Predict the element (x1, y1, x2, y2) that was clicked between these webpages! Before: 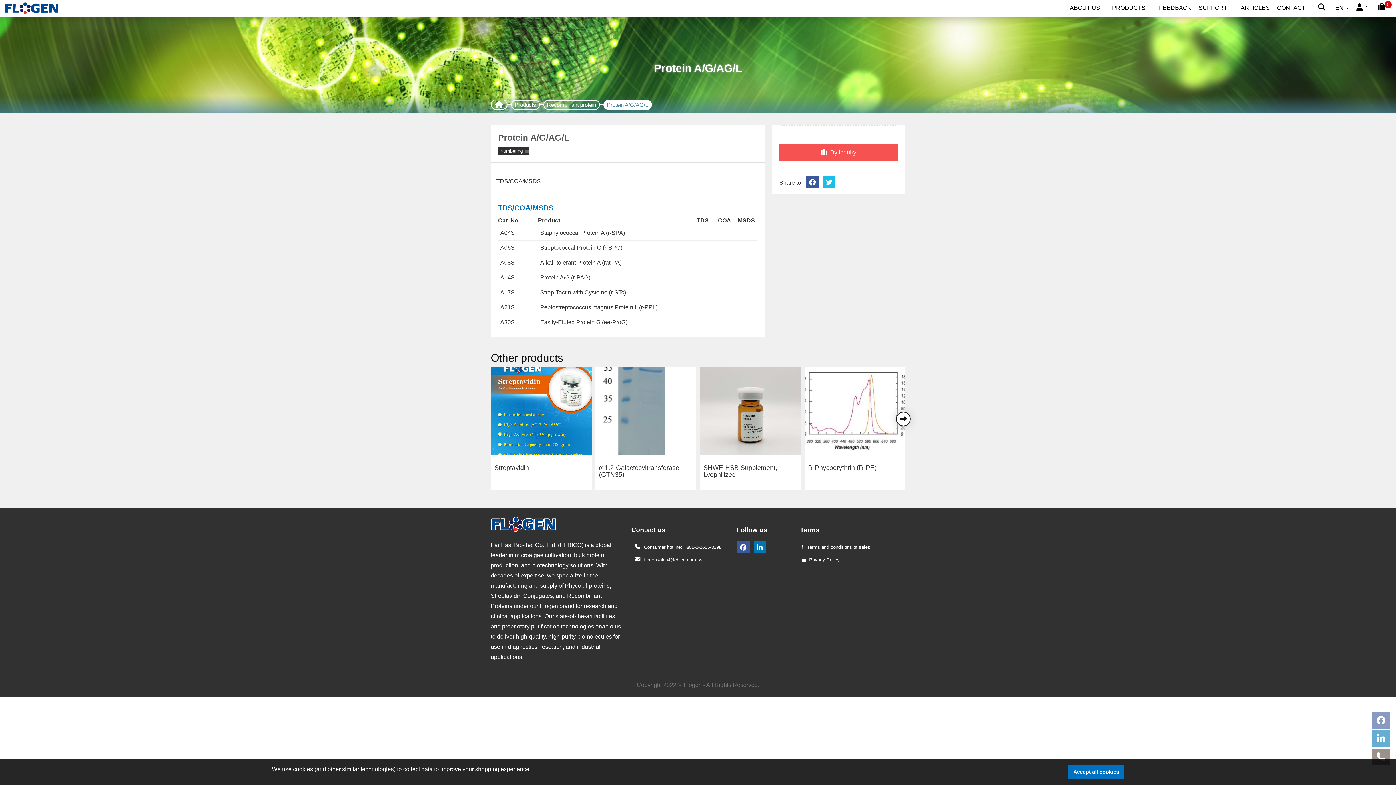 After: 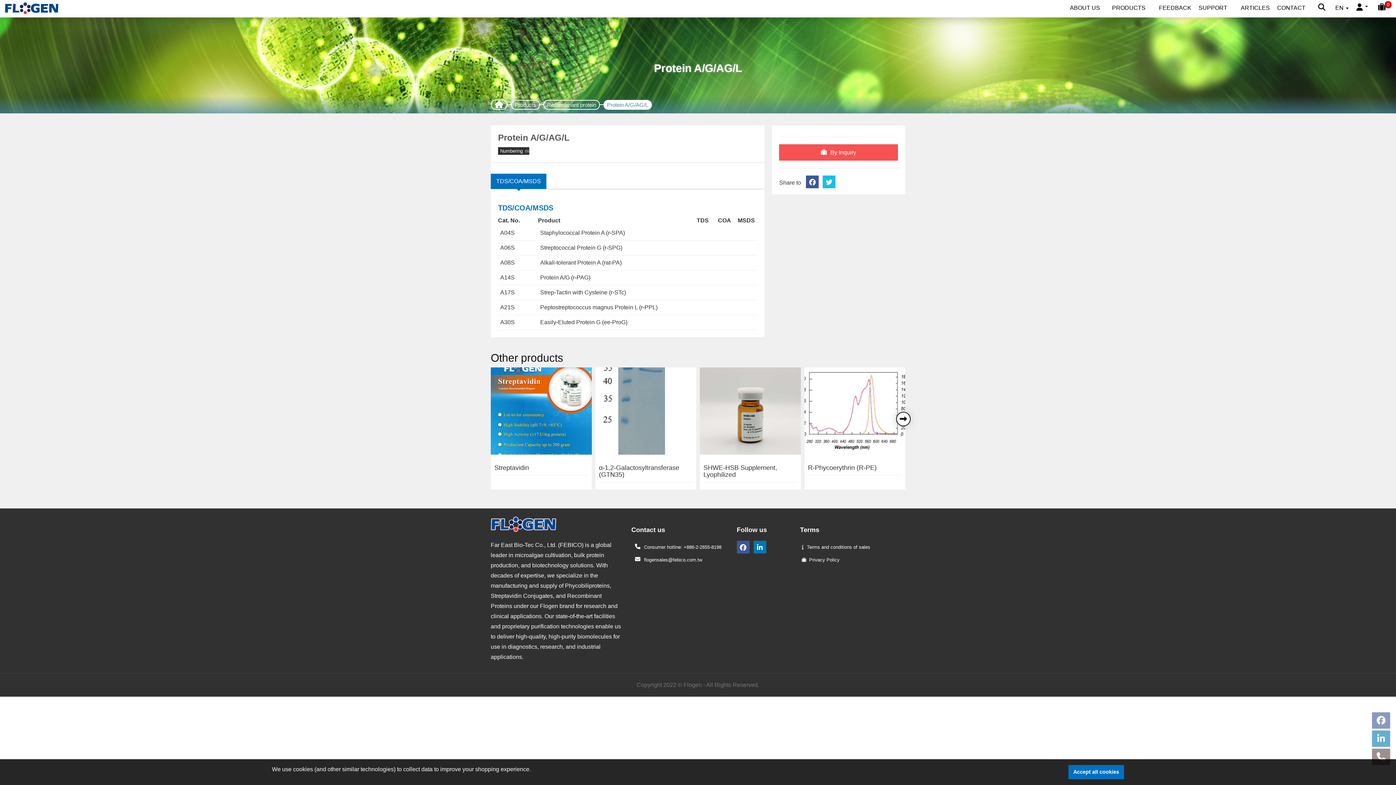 Action: label: TDS/COA/MSDS bbox: (490, 173, 546, 189)